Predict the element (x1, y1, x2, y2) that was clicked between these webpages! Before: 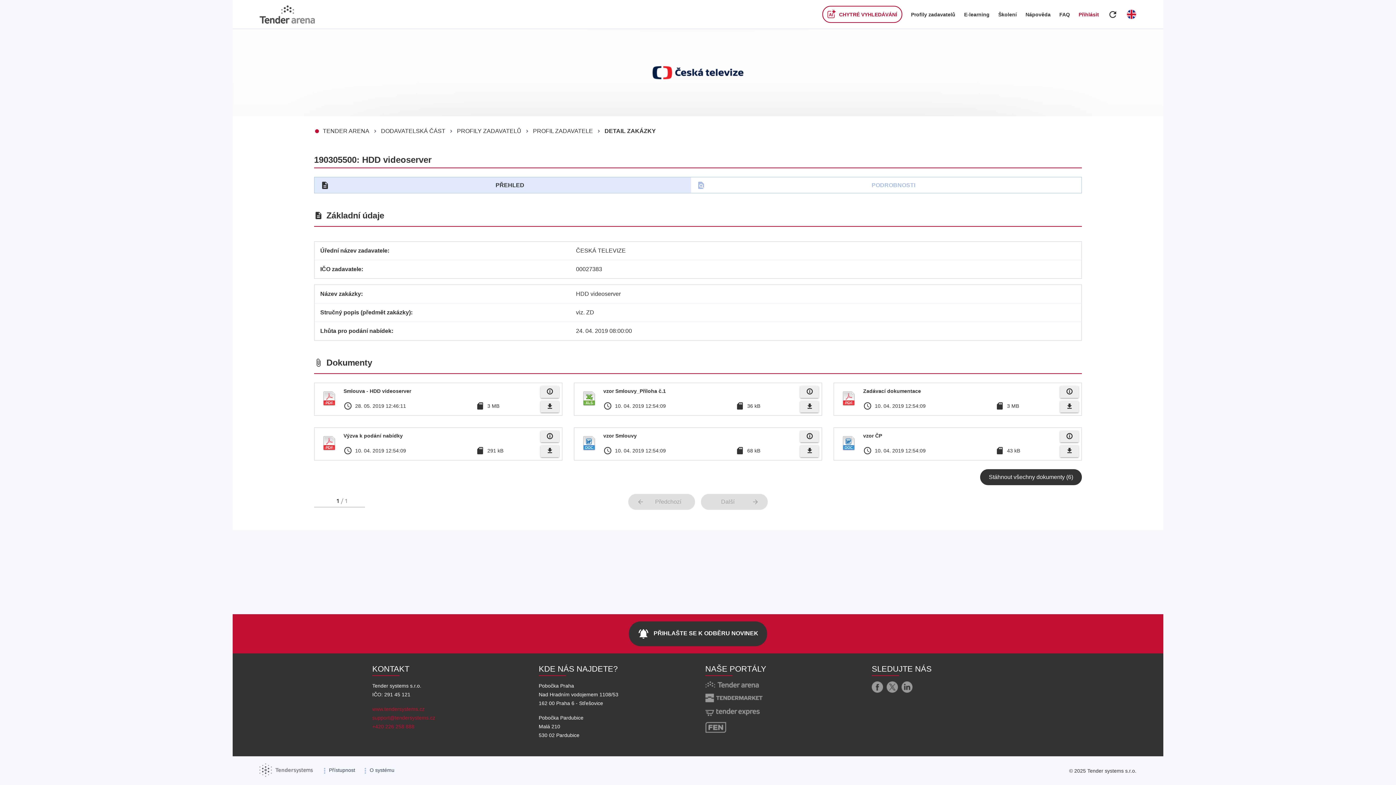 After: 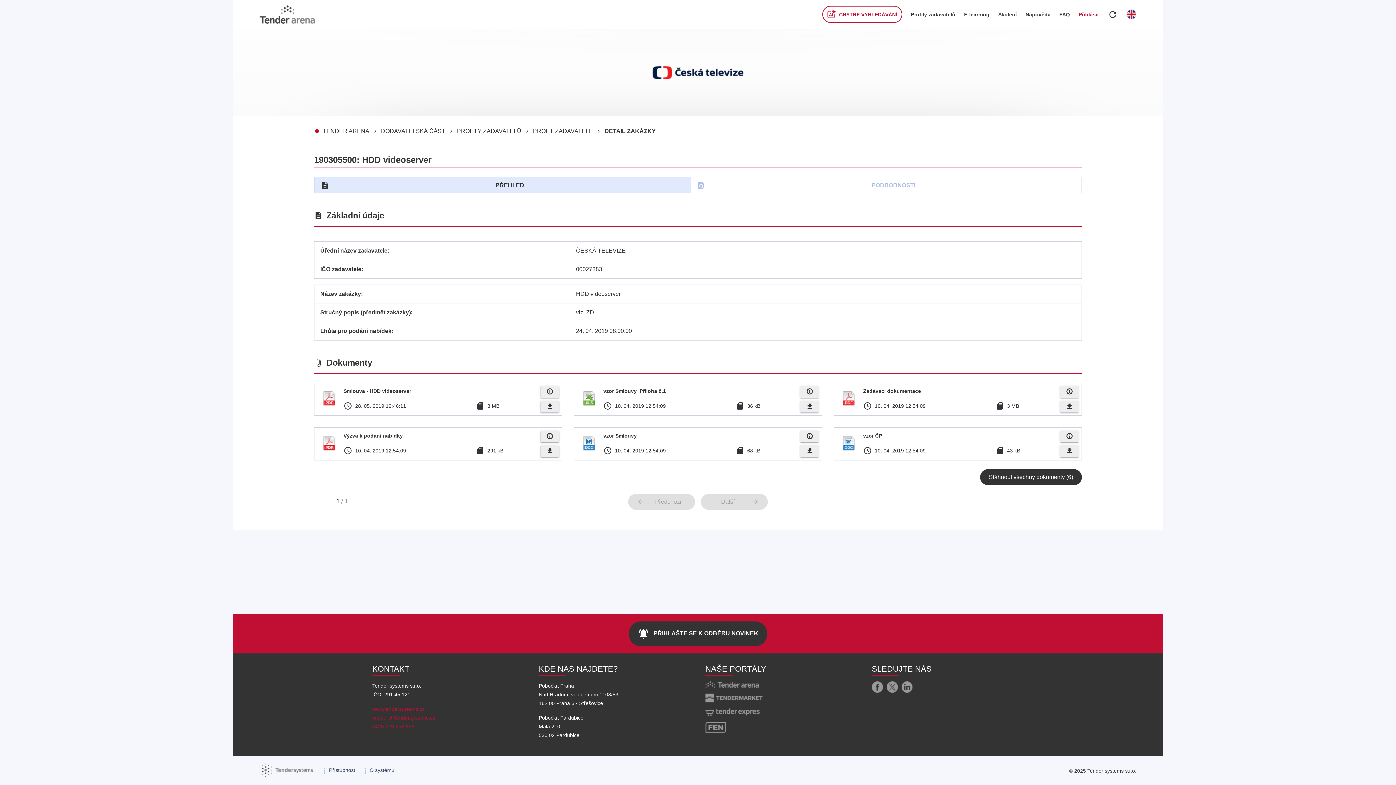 Action: bbox: (372, 706, 424, 712) label: www.tendersystems.cz